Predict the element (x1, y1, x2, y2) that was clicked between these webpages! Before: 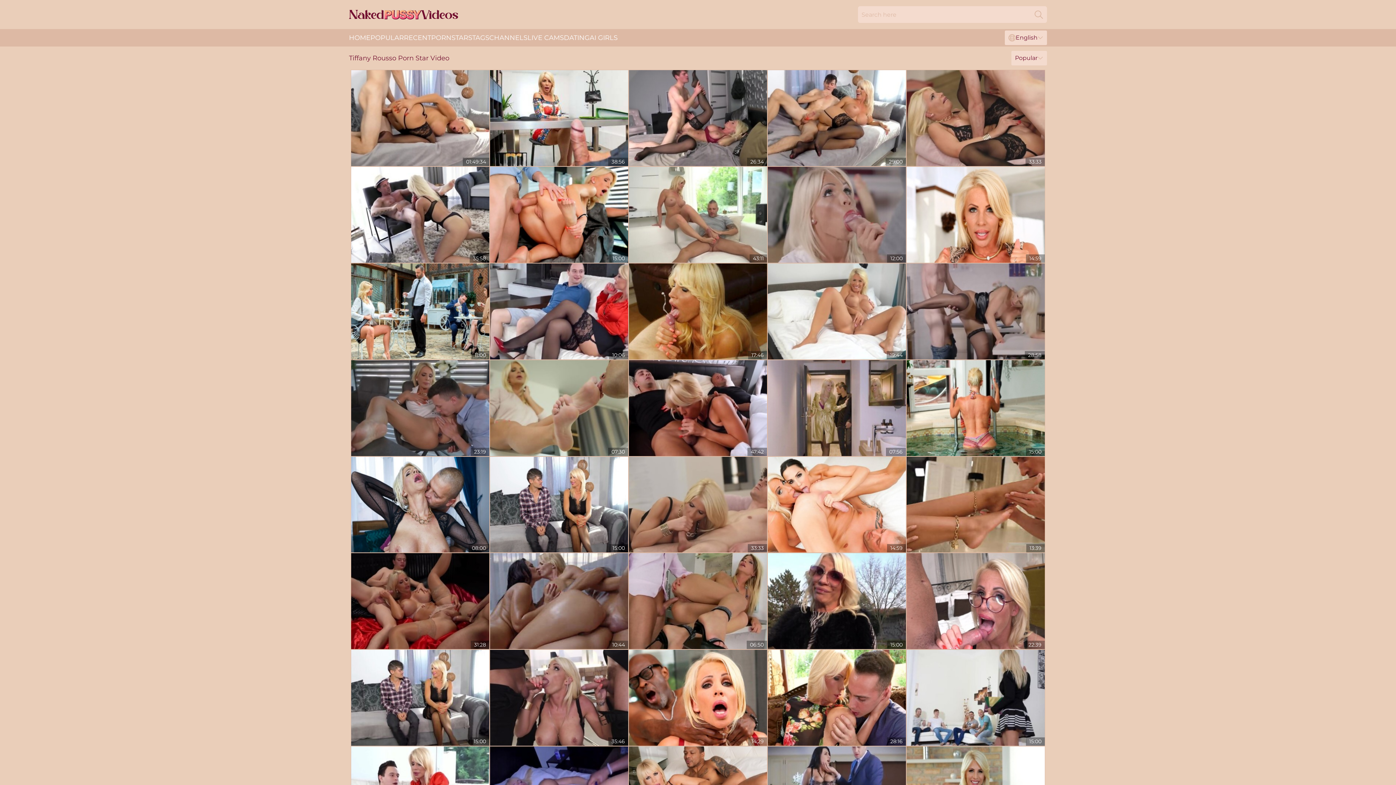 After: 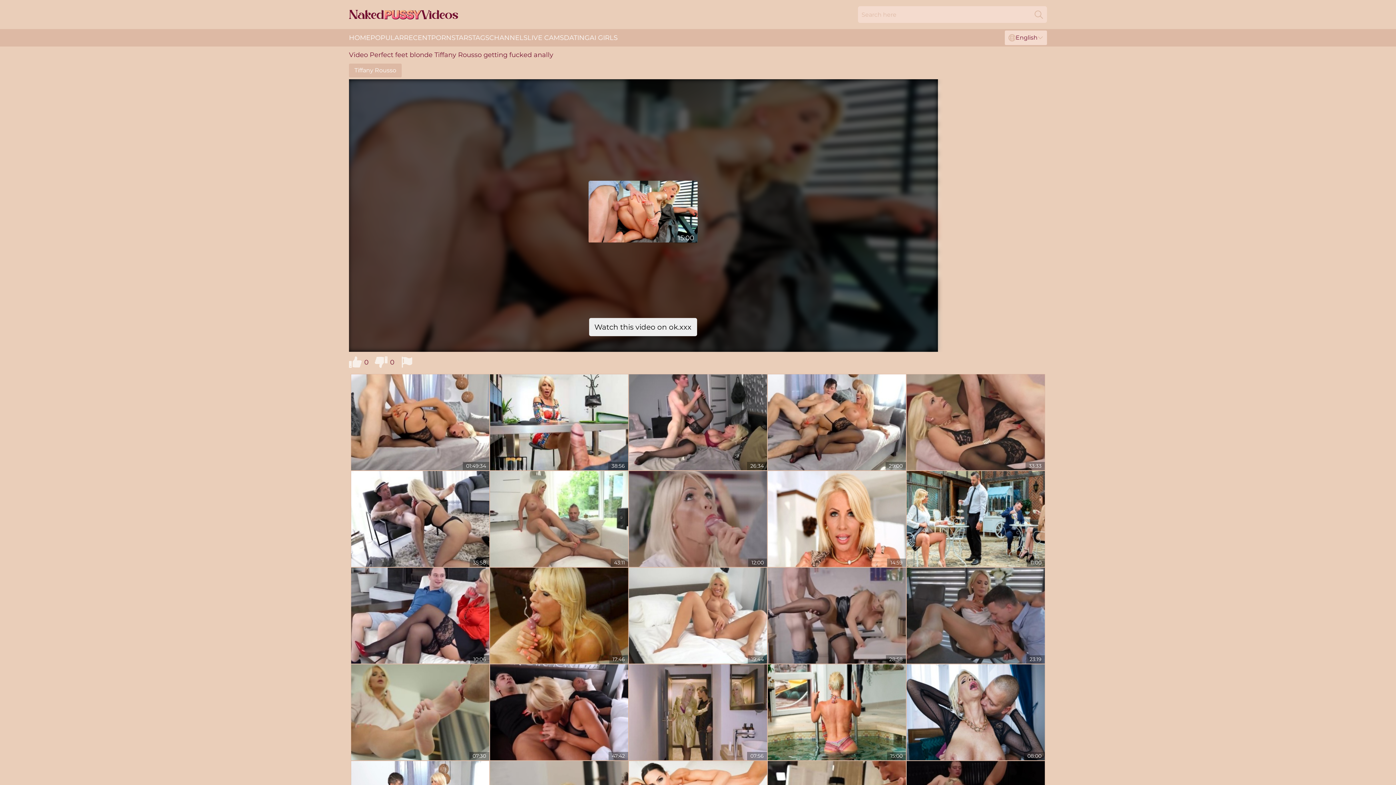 Action: bbox: (490, 166, 628, 262)